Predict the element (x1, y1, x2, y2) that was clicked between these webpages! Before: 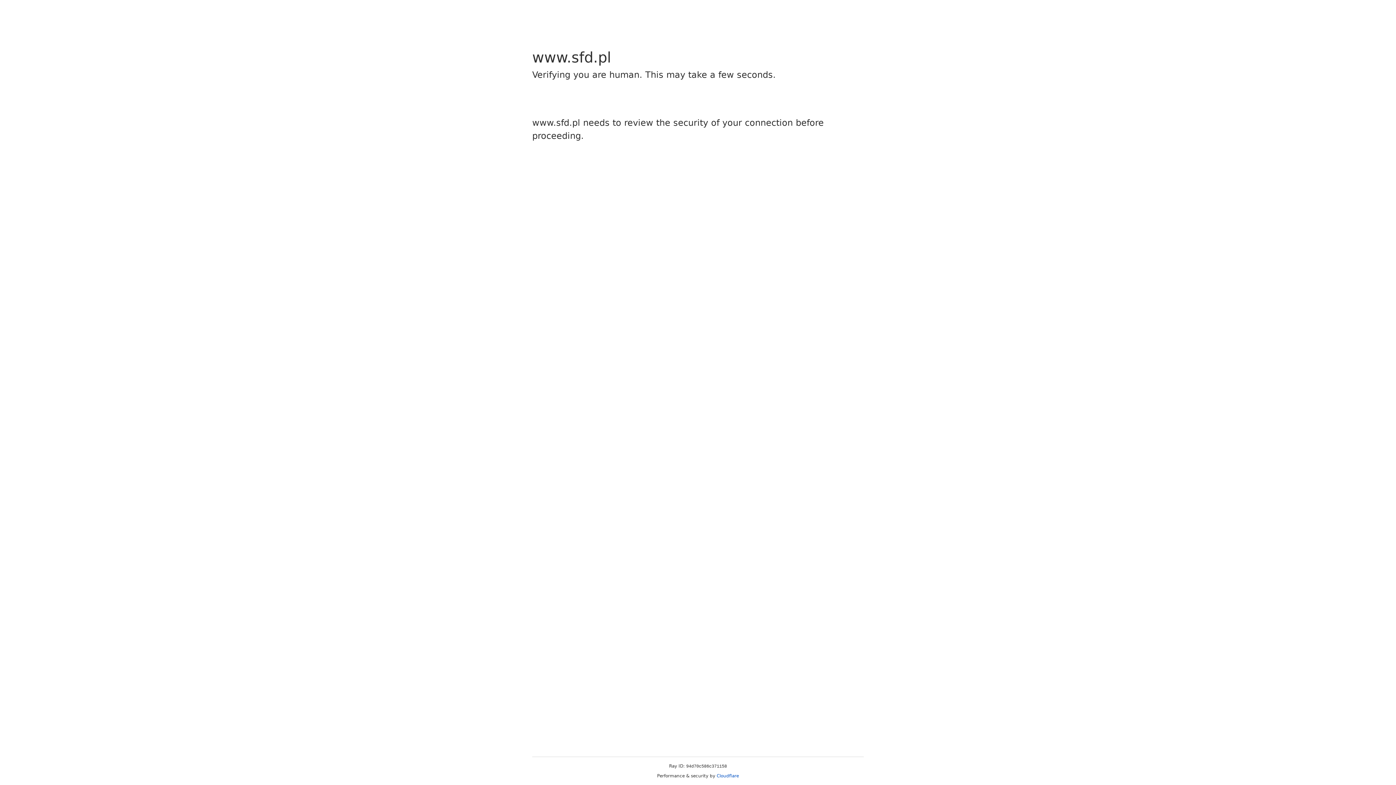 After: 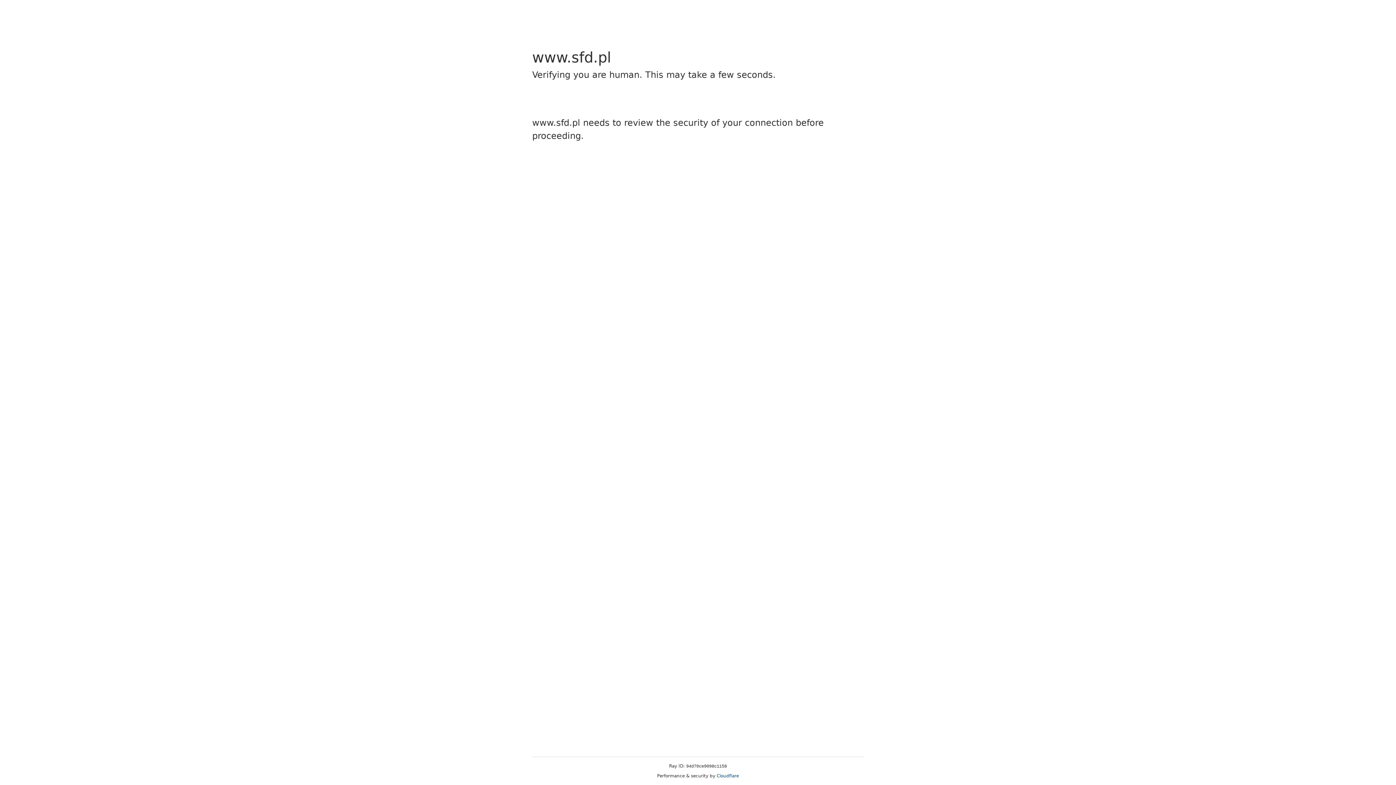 Action: label: Cloudflare bbox: (716, 773, 739, 778)